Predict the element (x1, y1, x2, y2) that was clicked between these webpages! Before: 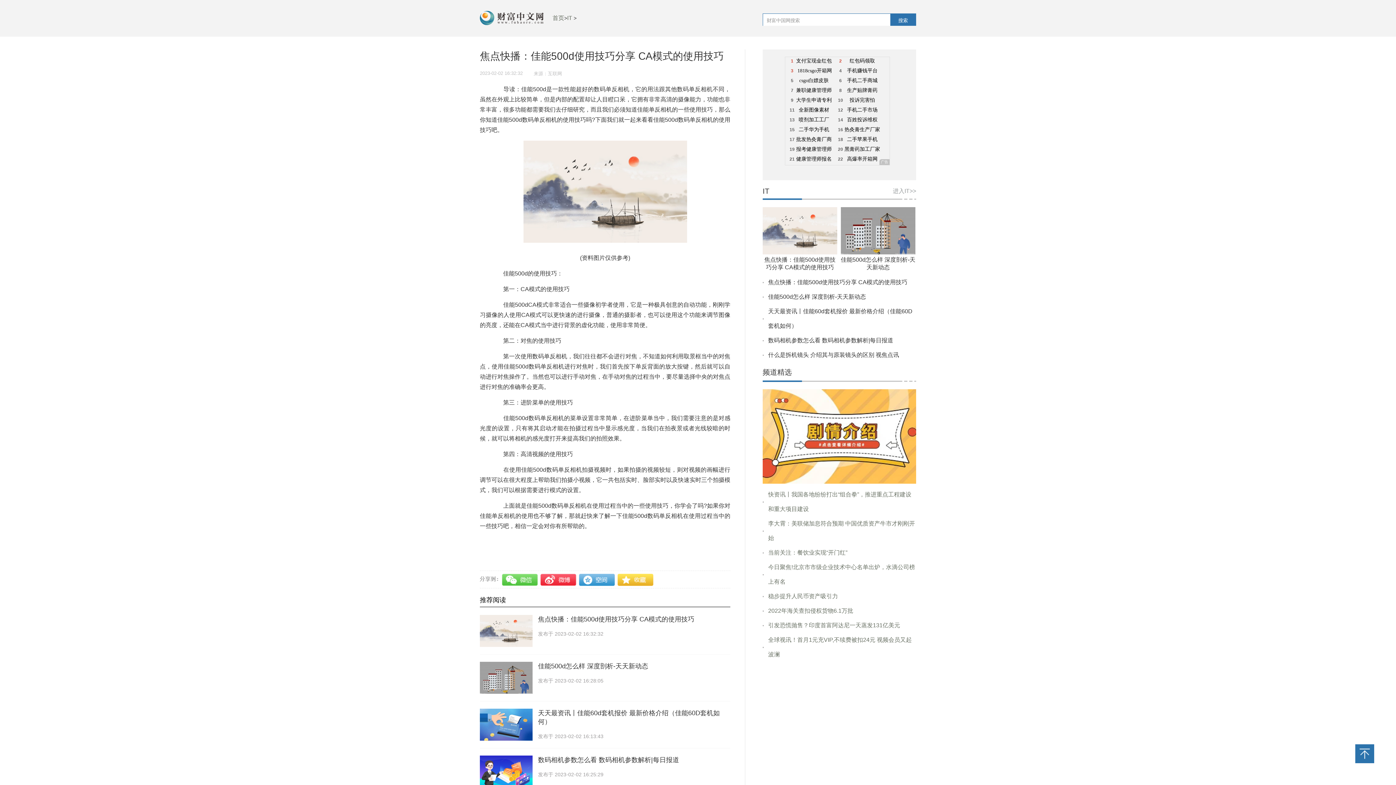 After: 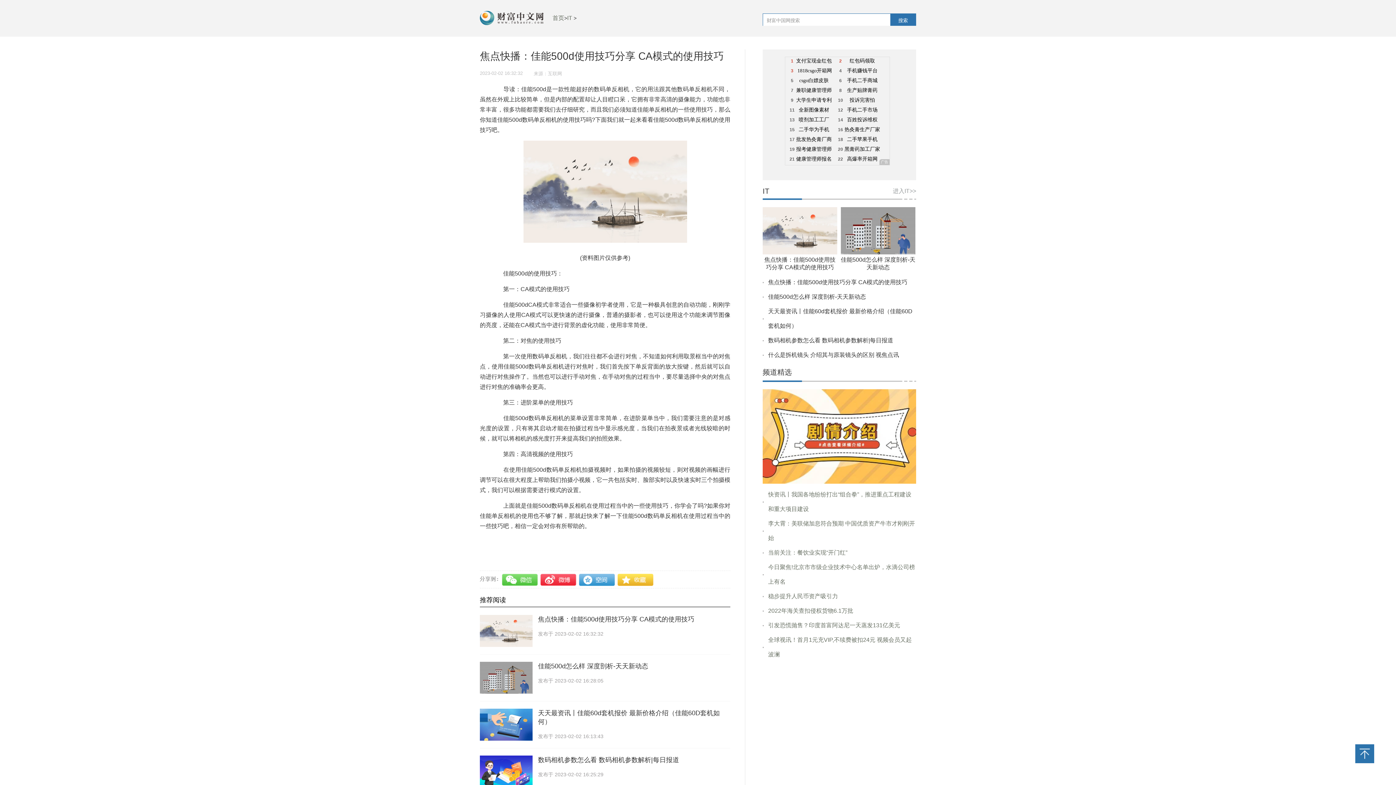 Action: bbox: (538, 662, 648, 670) label: 佳能500d怎么样 深度剖析-天天新动态